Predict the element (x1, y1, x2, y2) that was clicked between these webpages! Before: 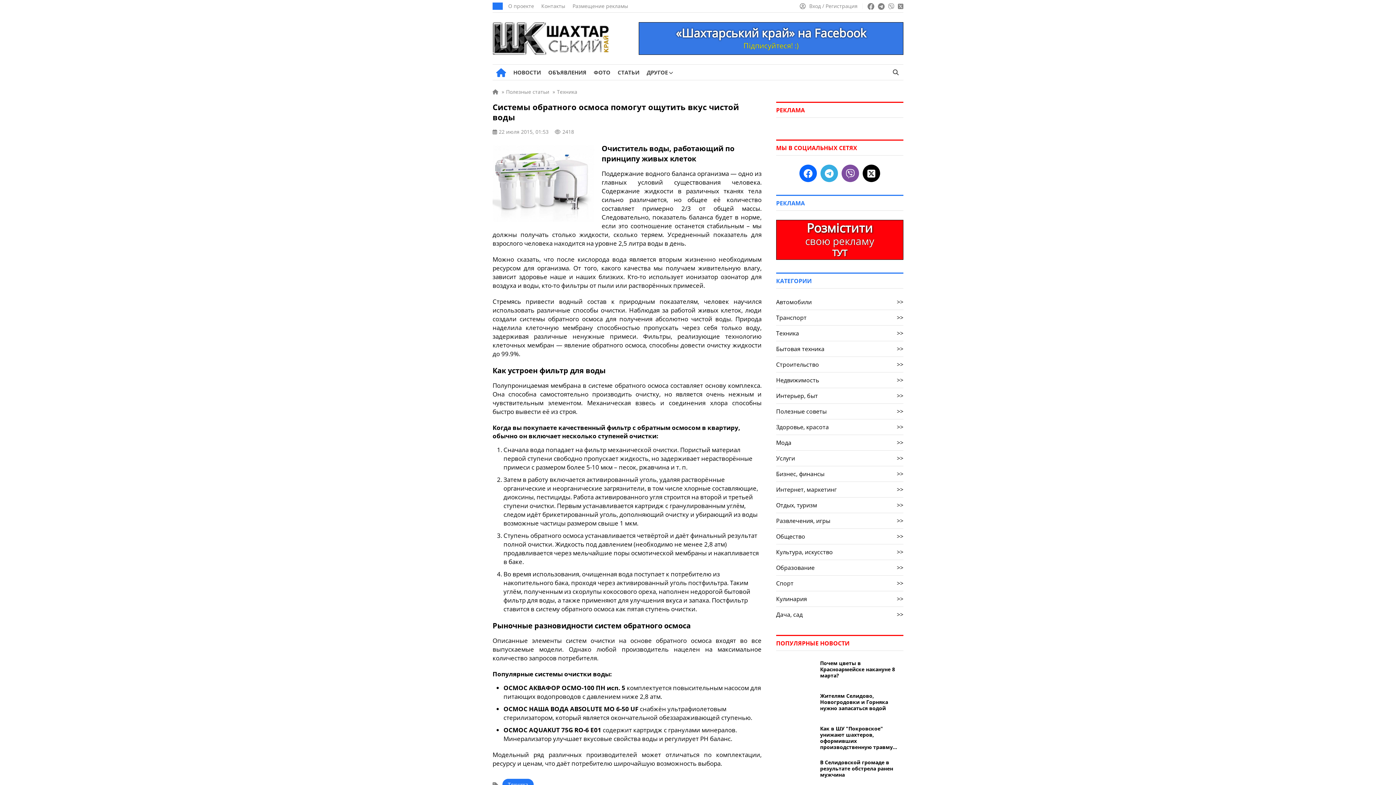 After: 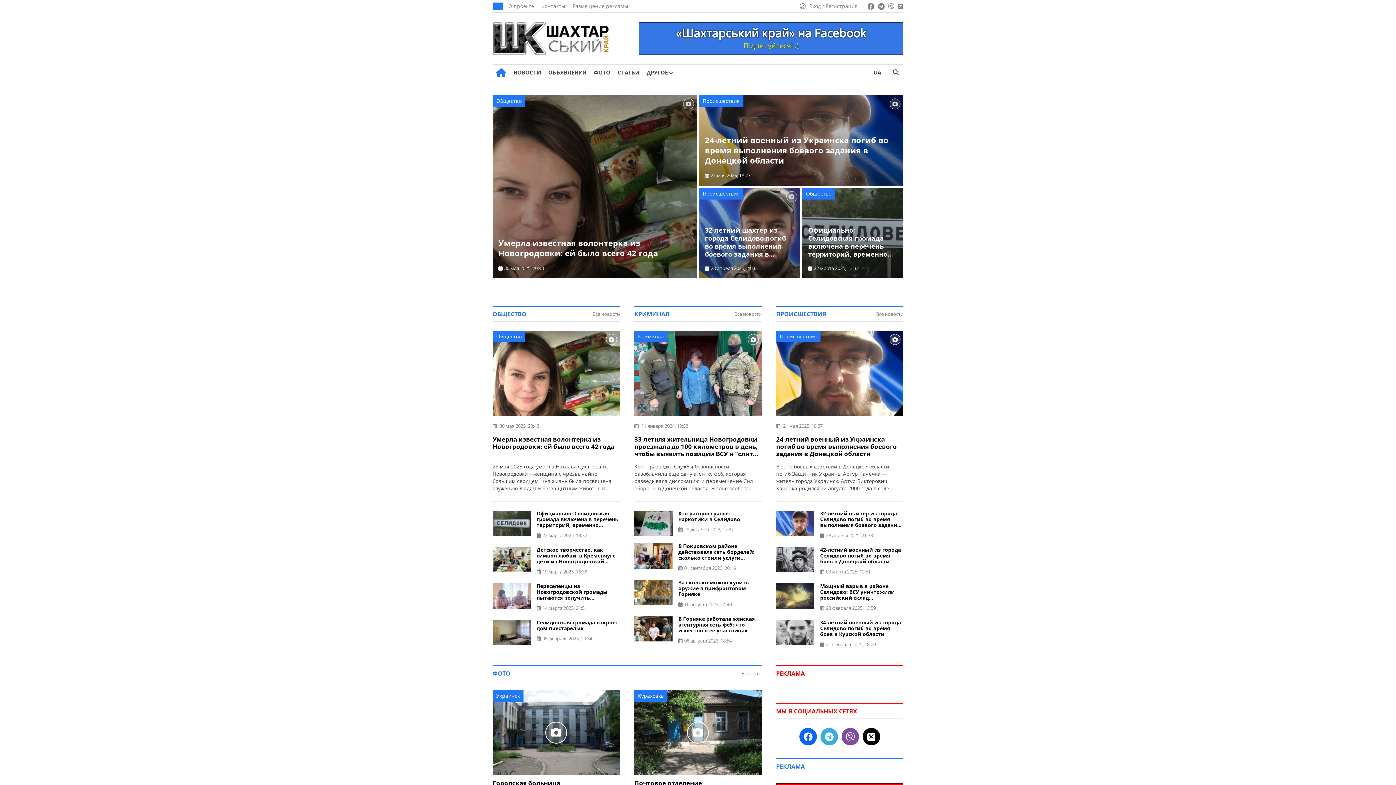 Action: bbox: (496, 68, 506, 76) label: ГЛАВНАЯ